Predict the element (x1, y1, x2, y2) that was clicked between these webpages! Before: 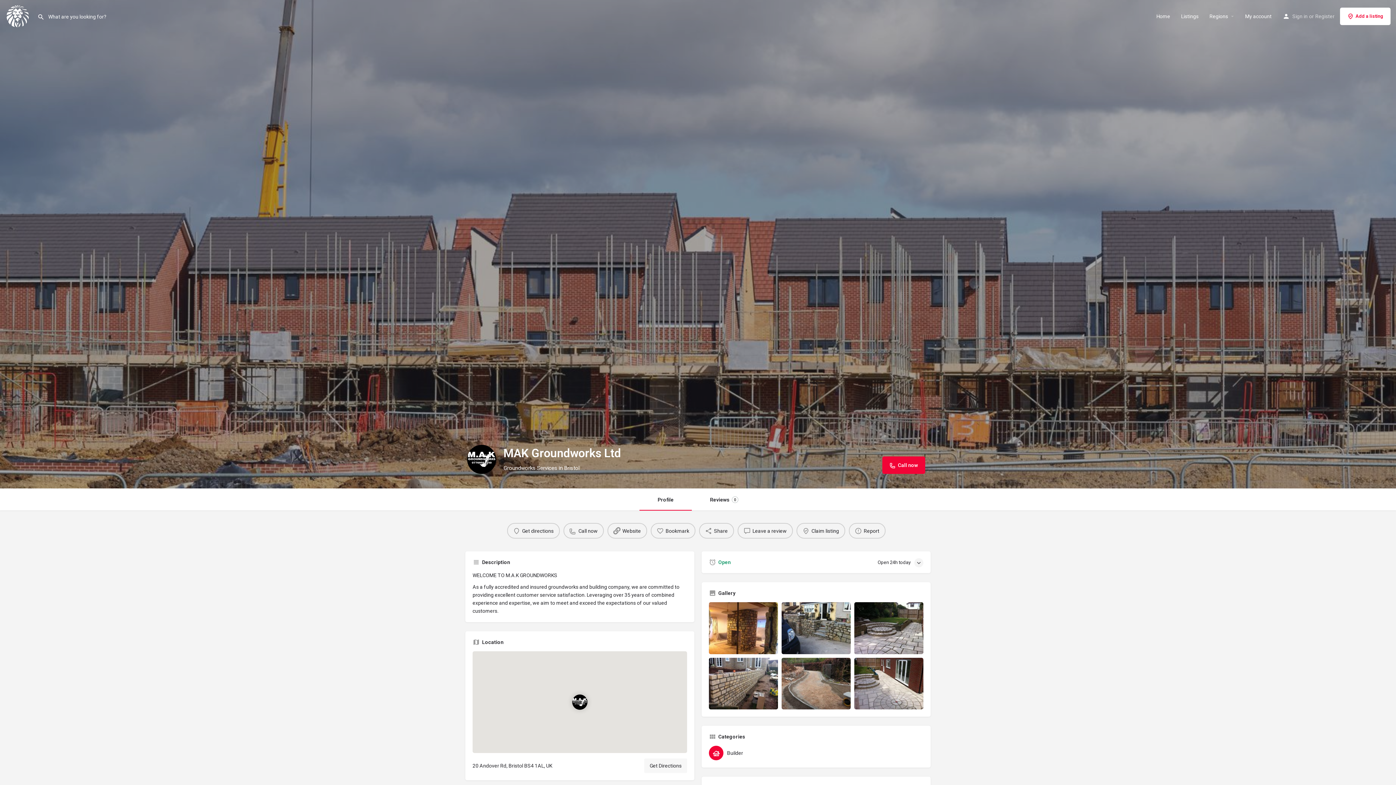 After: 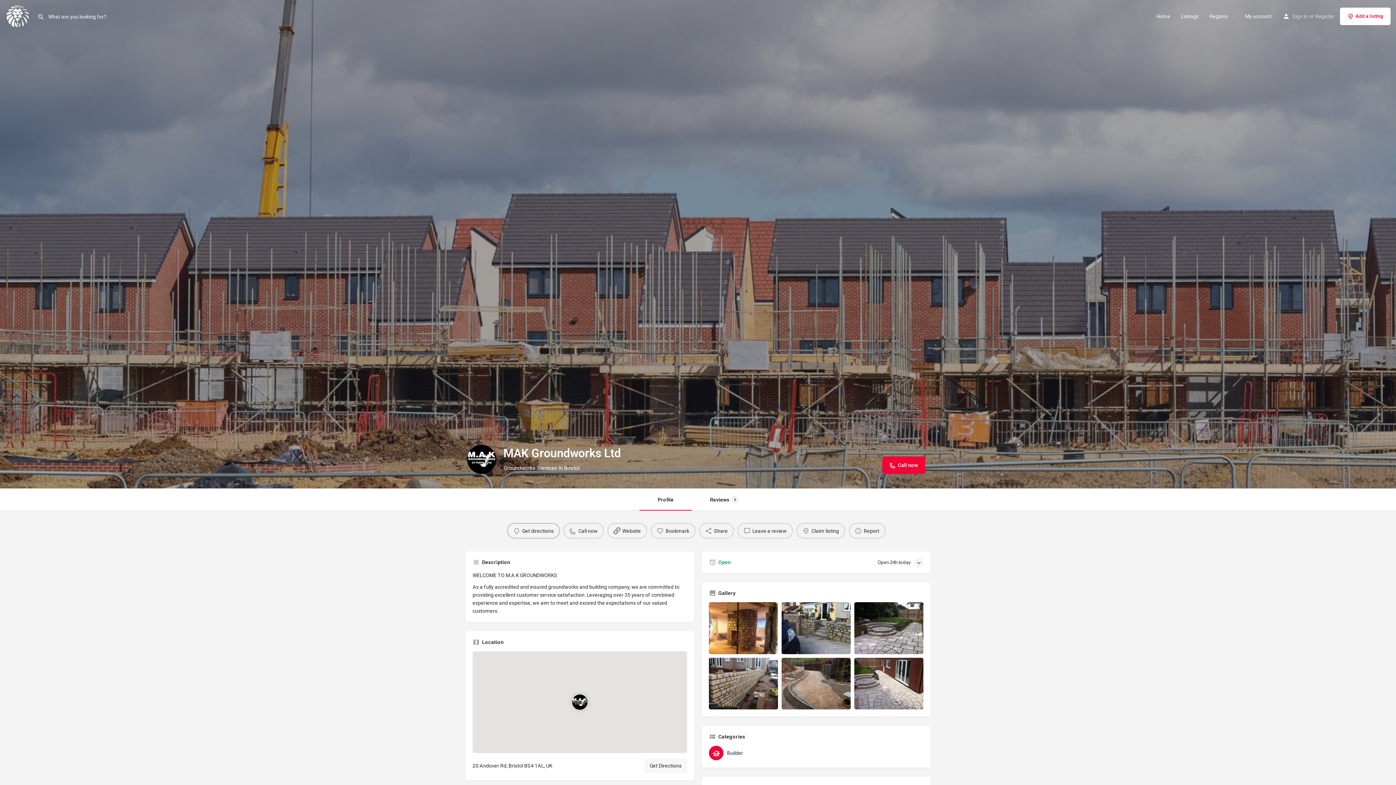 Action: label: Get directions bbox: (507, 523, 559, 538)